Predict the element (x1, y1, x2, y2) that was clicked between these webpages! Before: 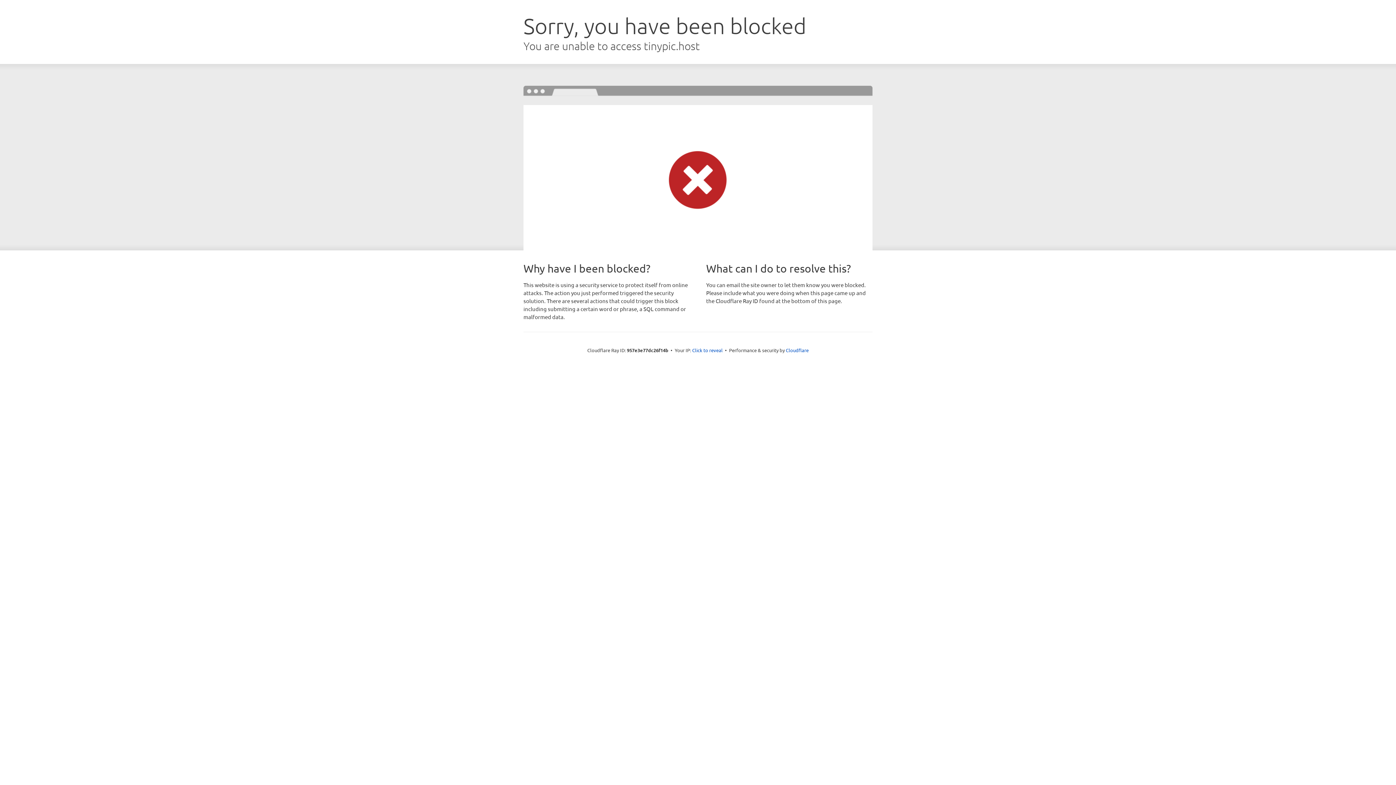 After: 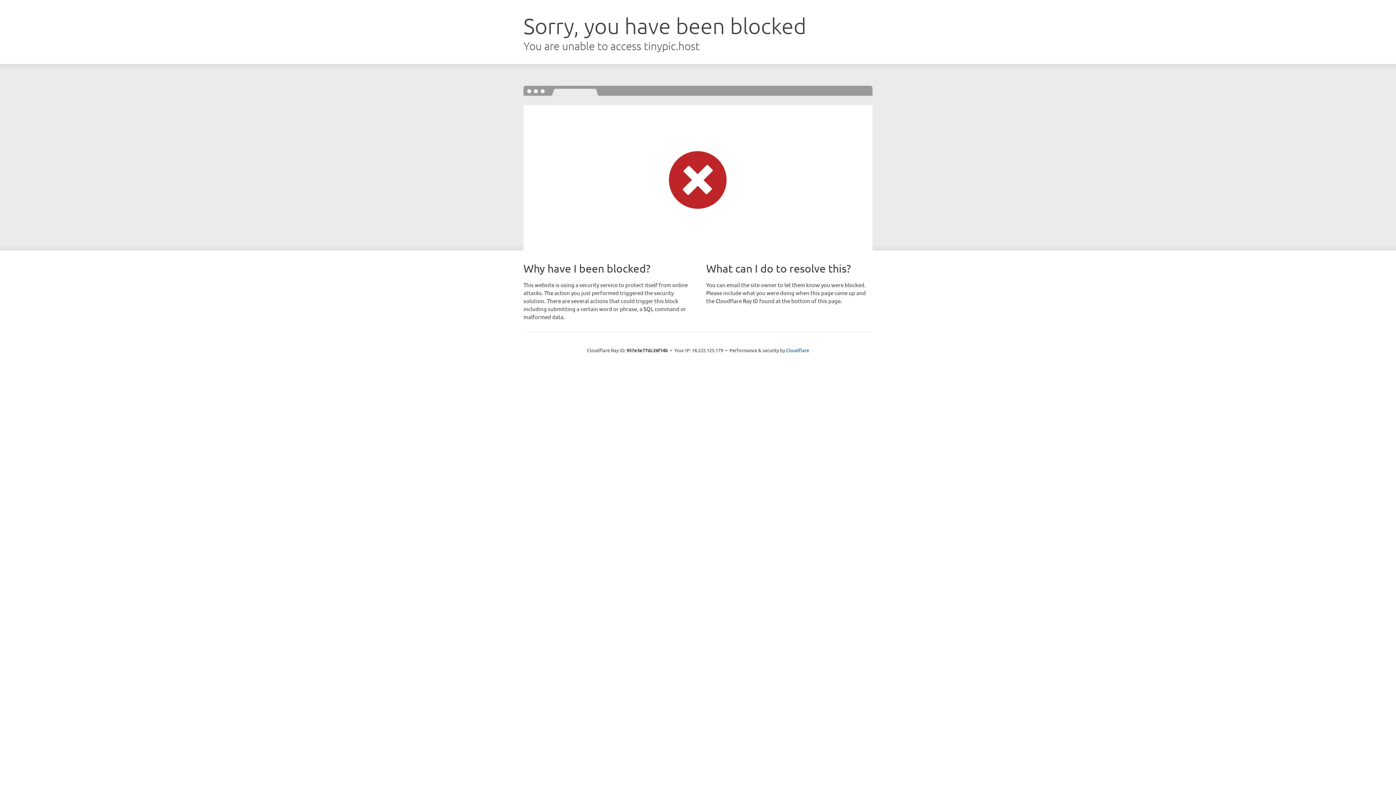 Action: label: Click to reveal bbox: (692, 346, 722, 353)